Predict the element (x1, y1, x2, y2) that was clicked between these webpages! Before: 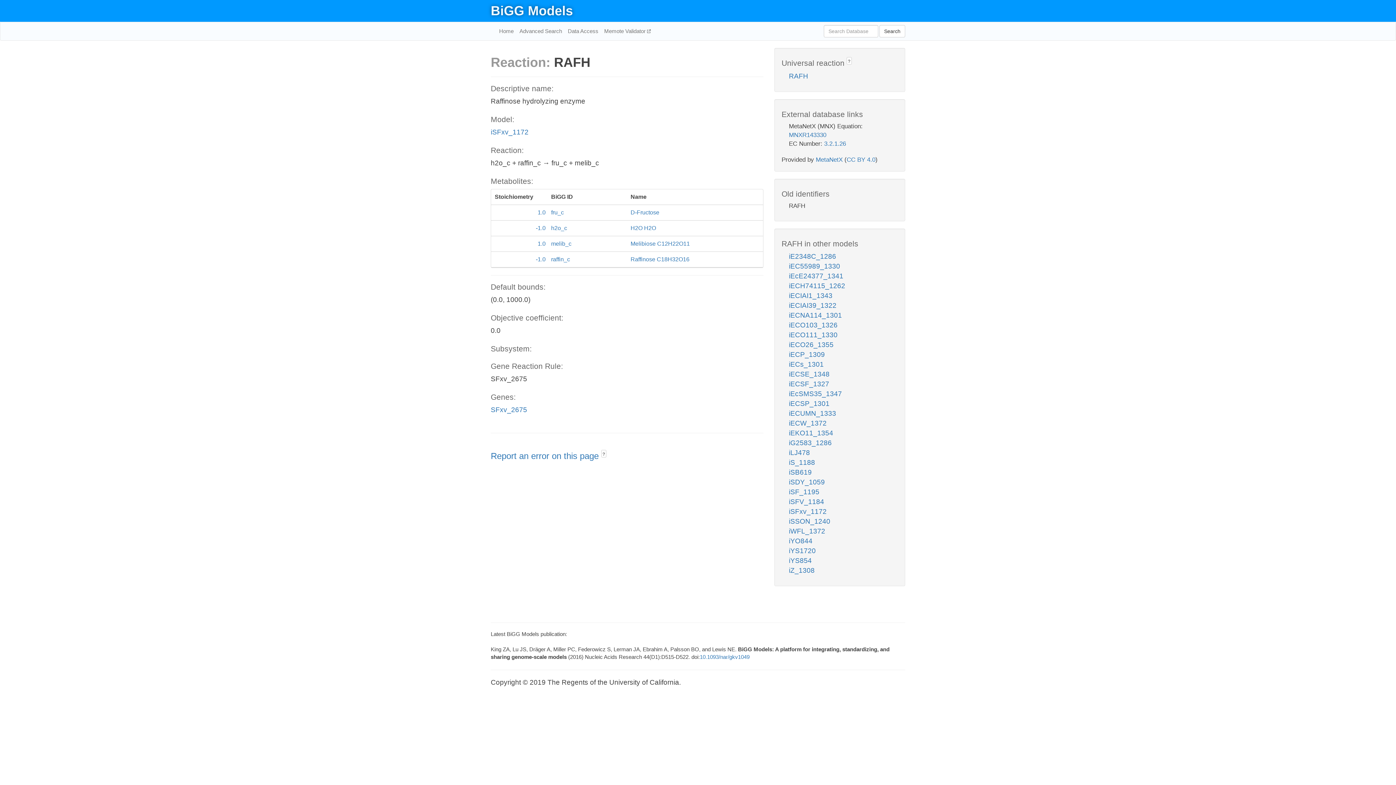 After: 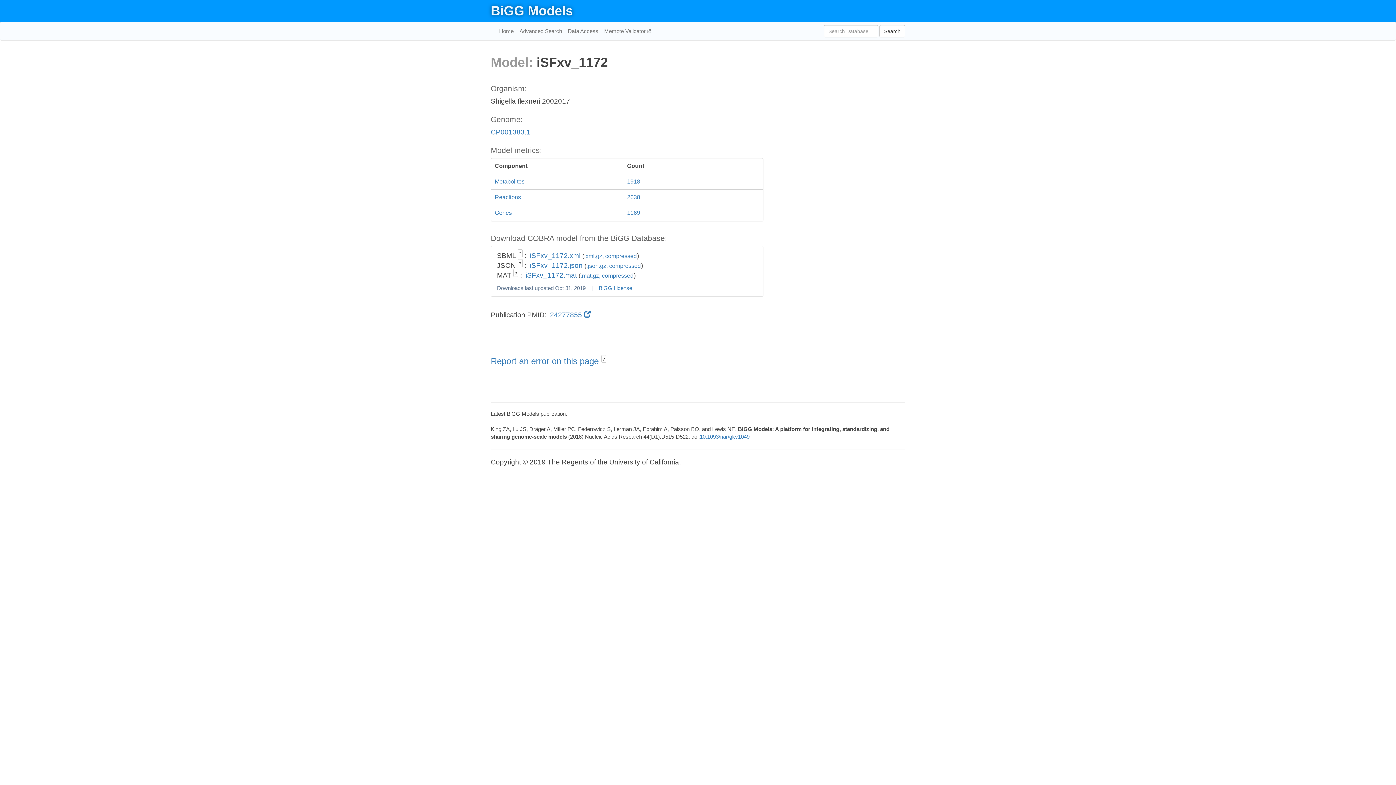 Action: label: iSFxv_1172 bbox: (490, 128, 528, 136)